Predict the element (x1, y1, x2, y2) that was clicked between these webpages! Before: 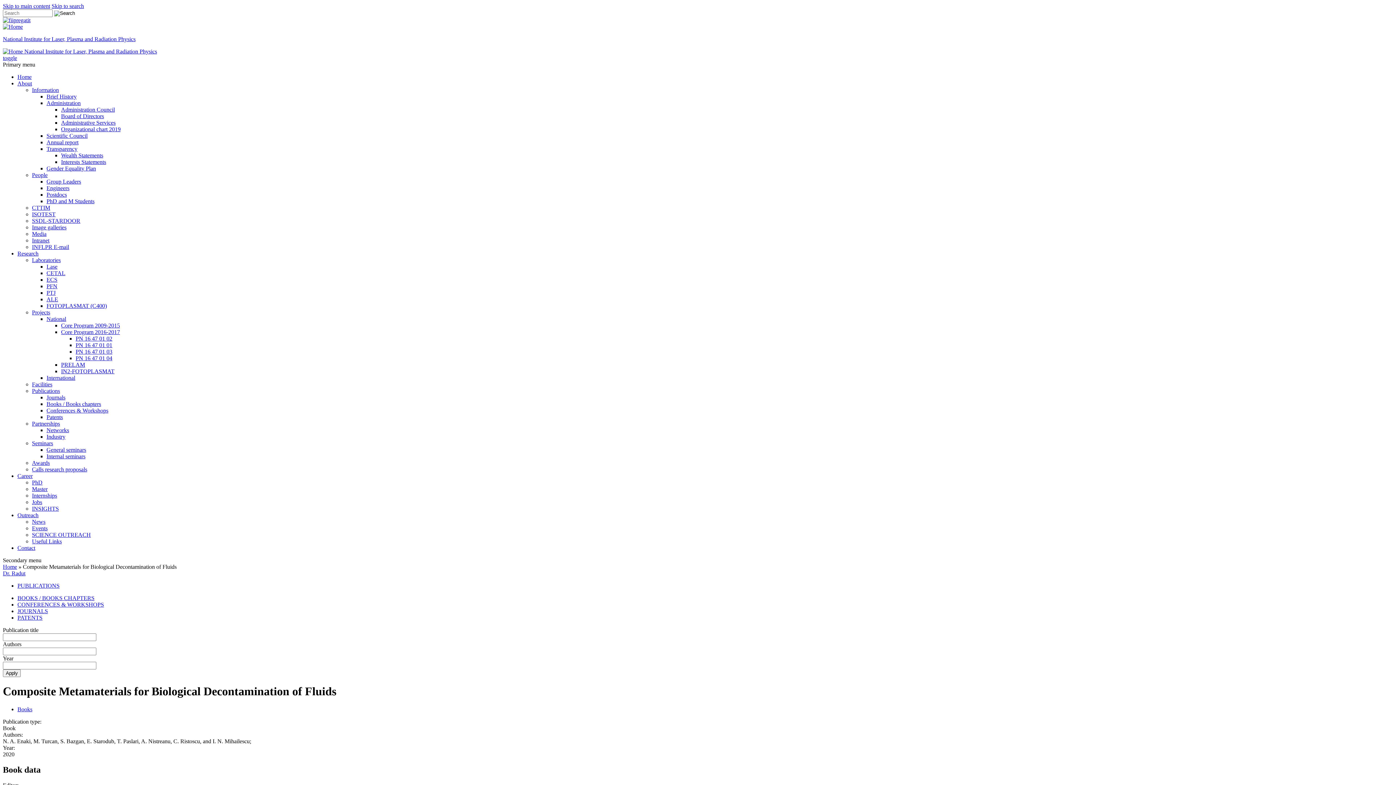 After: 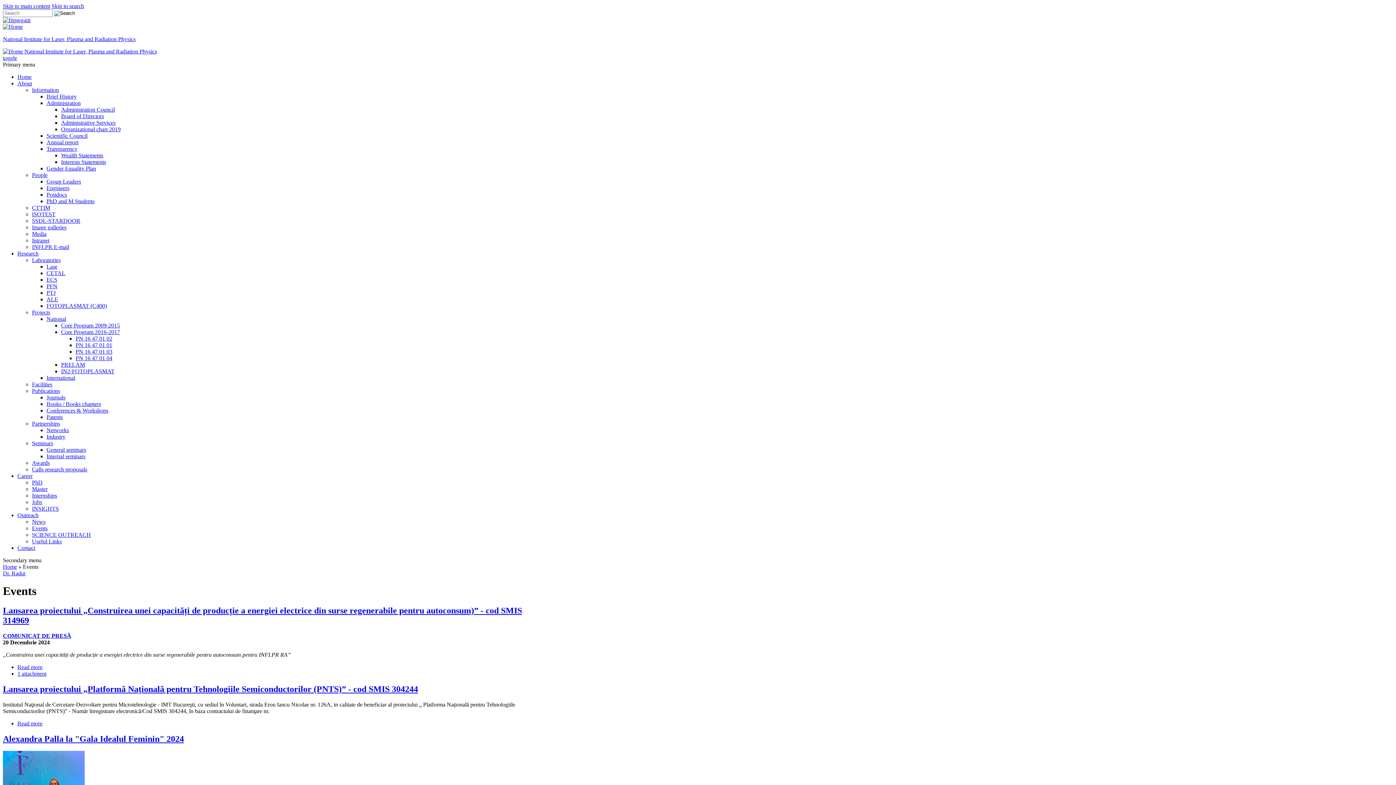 Action: label: Events bbox: (32, 525, 47, 531)